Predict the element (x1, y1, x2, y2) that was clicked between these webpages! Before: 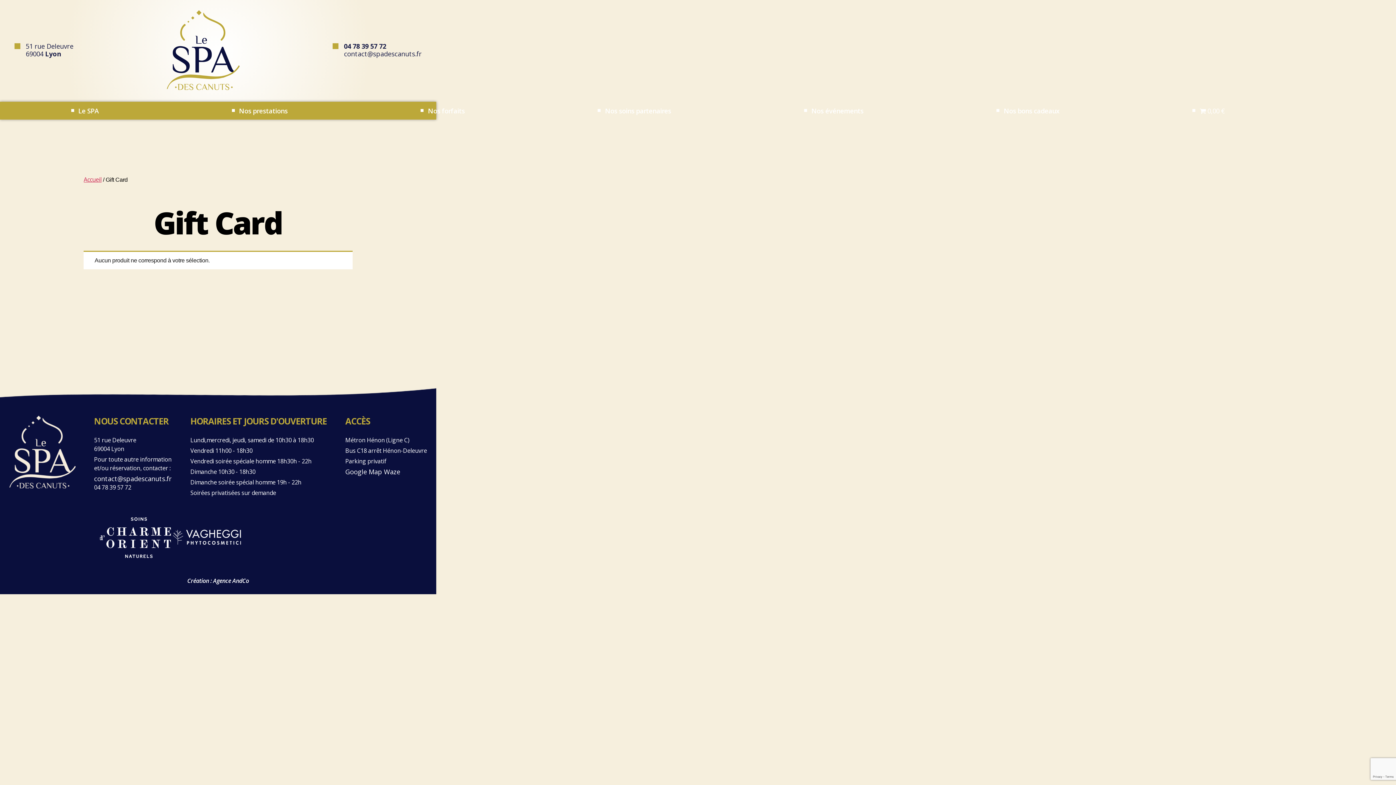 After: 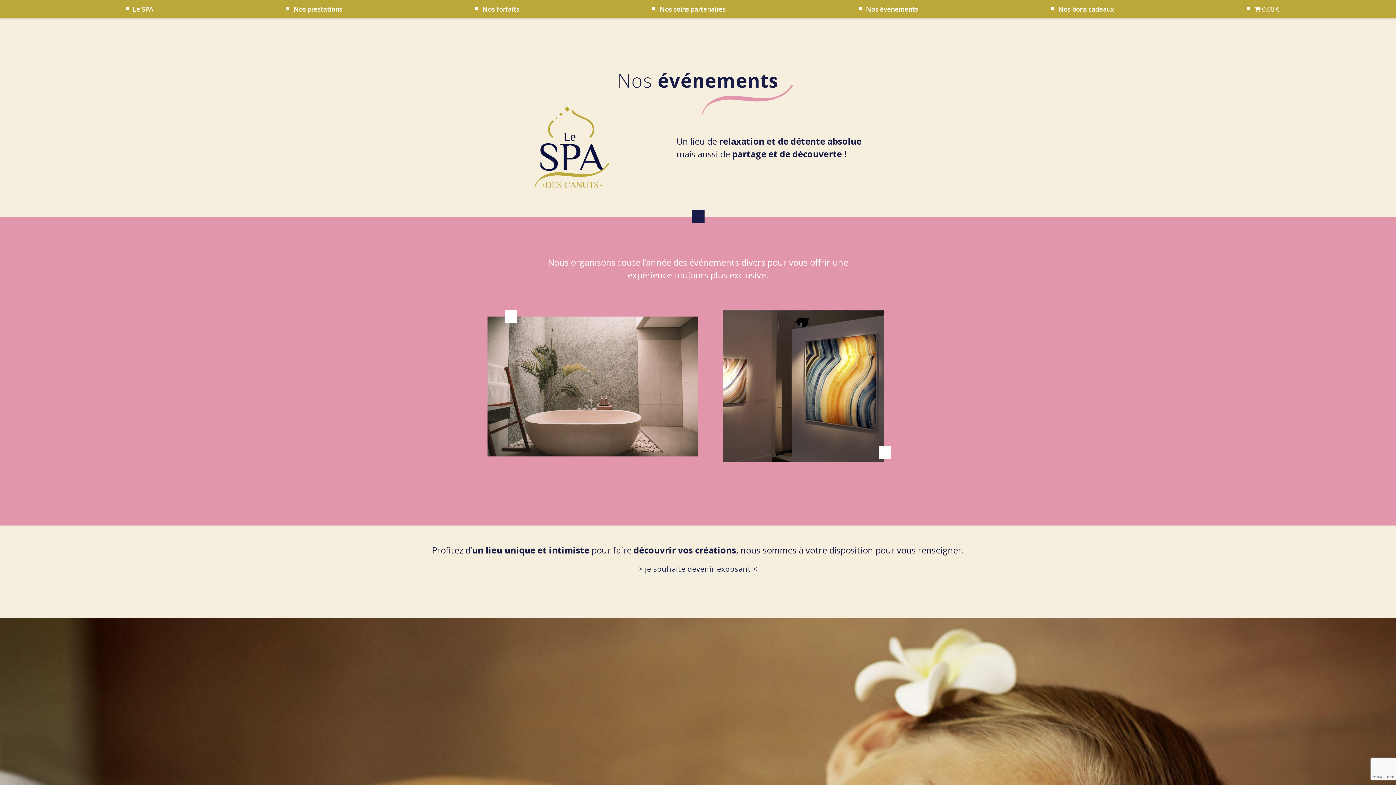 Action: label: Nos événements bbox: (804, 107, 863, 114)